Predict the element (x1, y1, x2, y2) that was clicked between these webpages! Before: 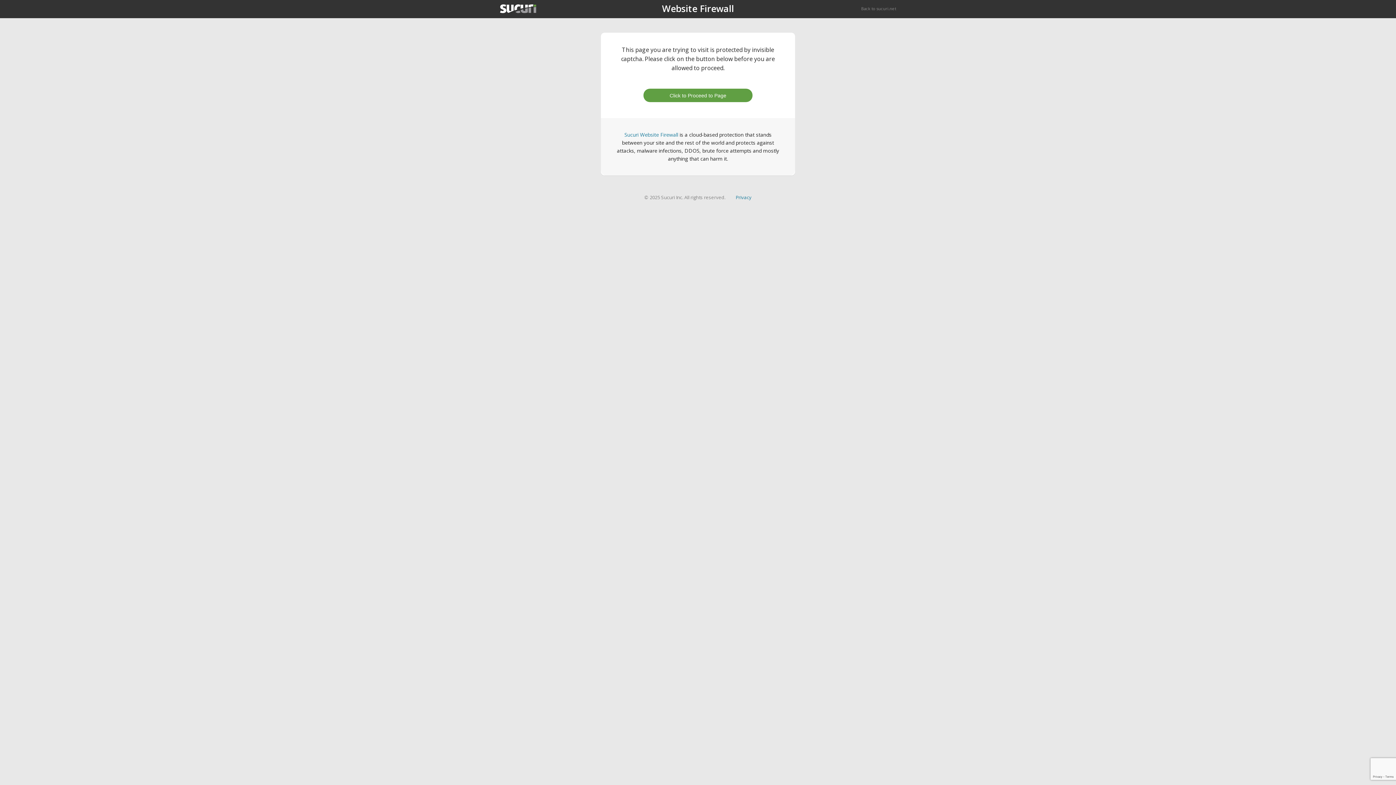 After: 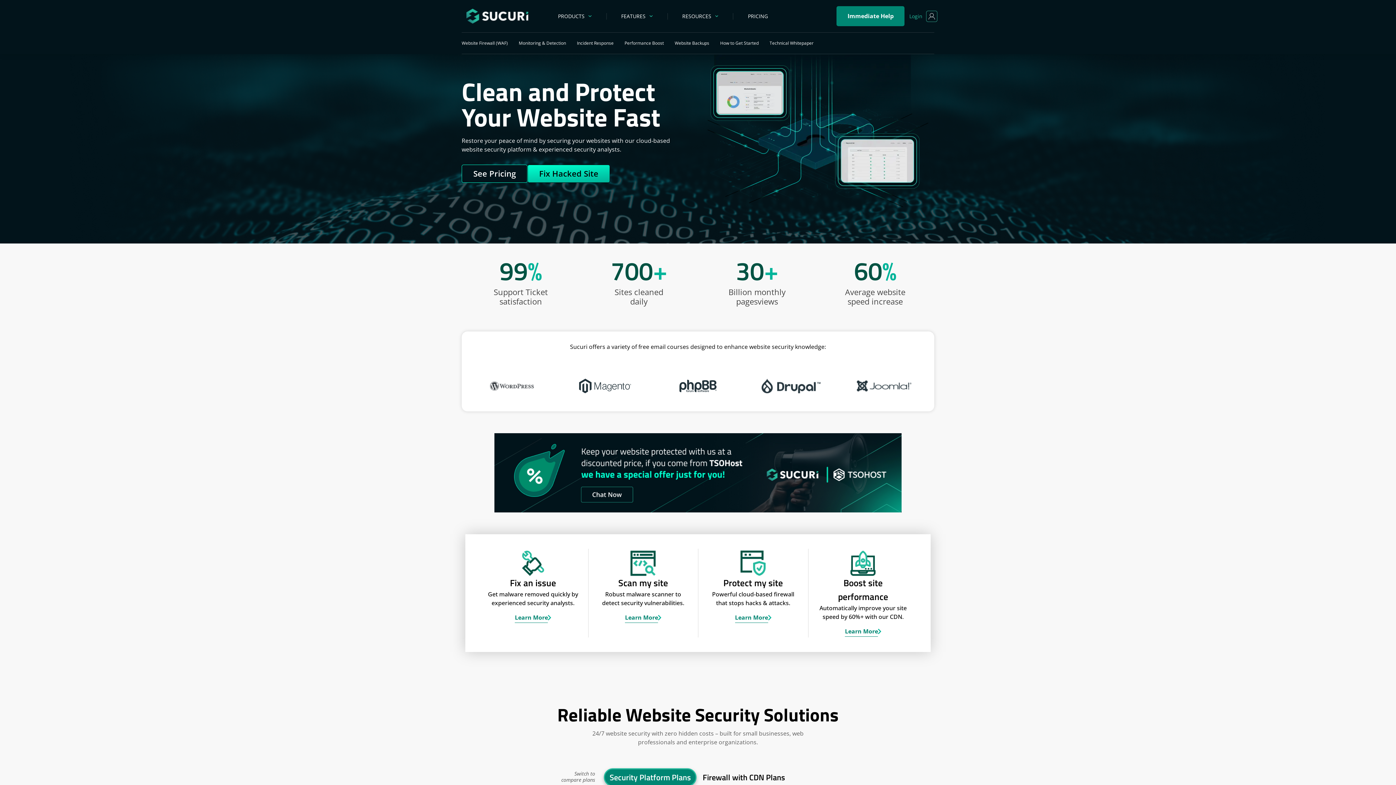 Action: bbox: (861, 5, 896, 11) label: Back to sucuri.net